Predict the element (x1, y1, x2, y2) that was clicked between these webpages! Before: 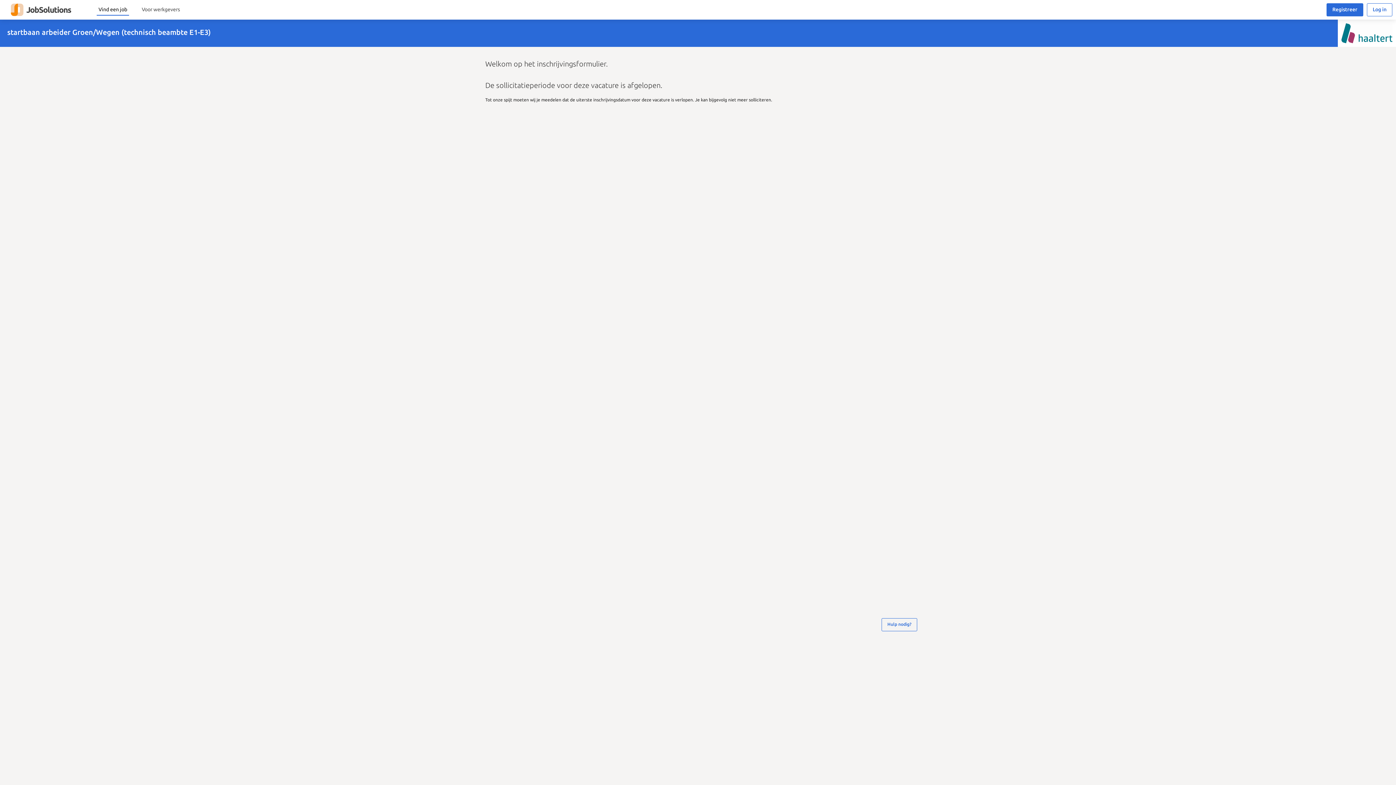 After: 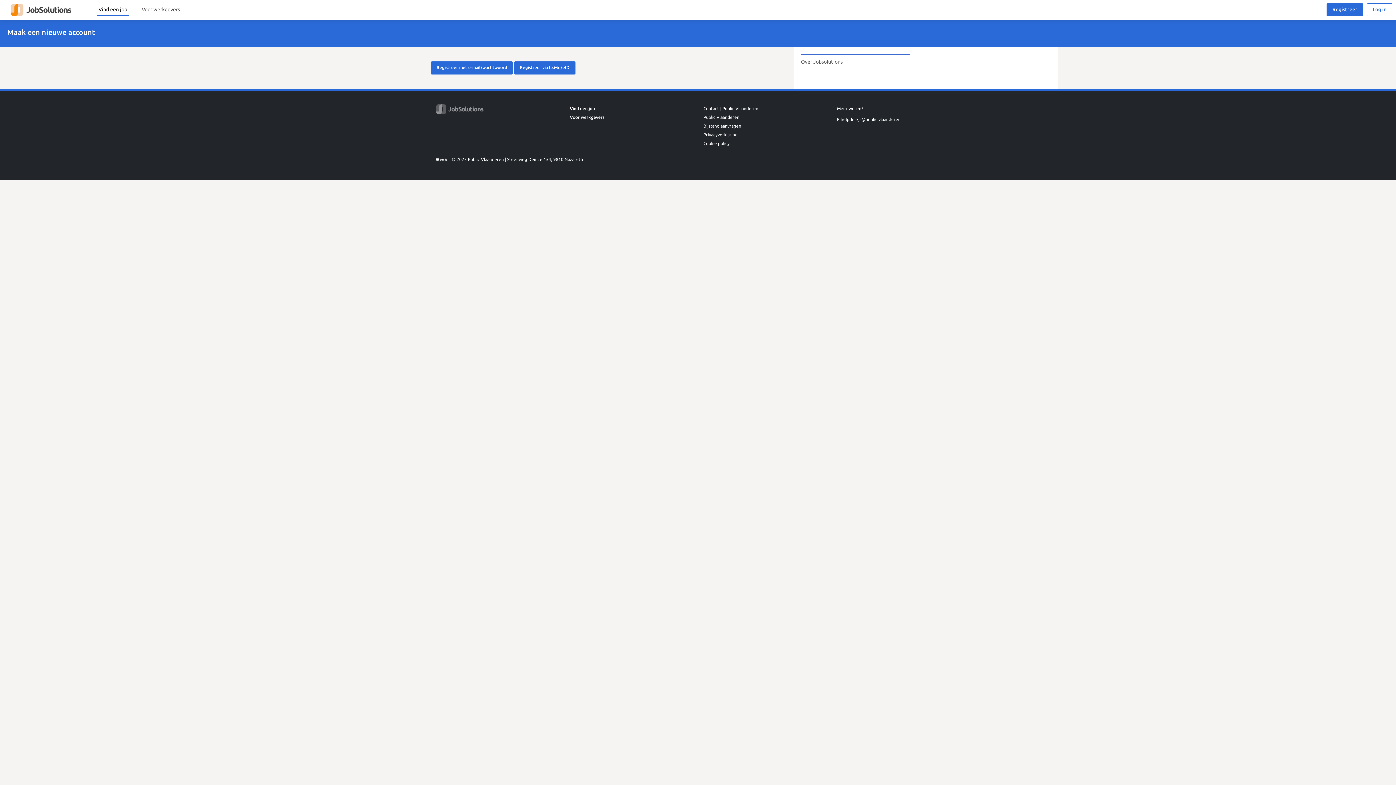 Action: label: Registreer bbox: (1326, 3, 1363, 16)